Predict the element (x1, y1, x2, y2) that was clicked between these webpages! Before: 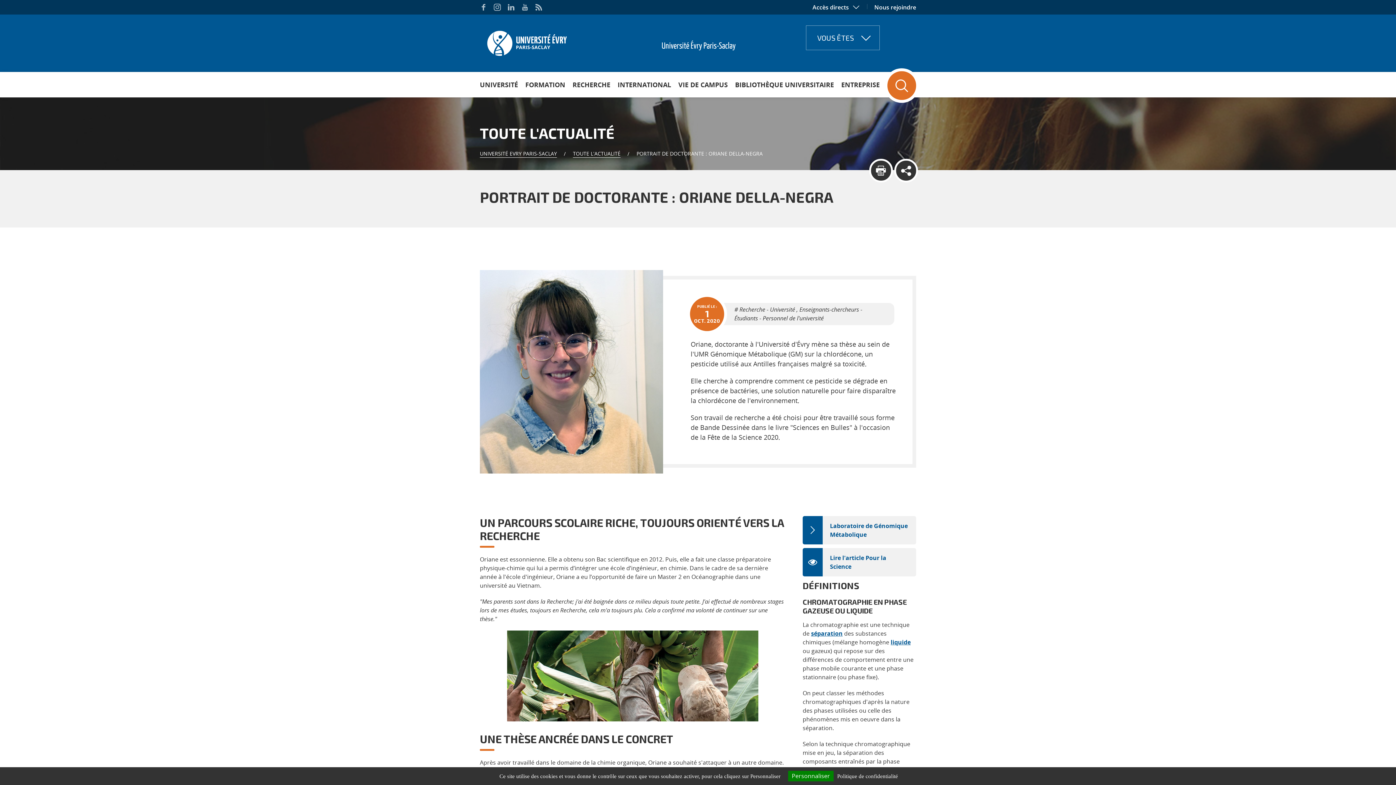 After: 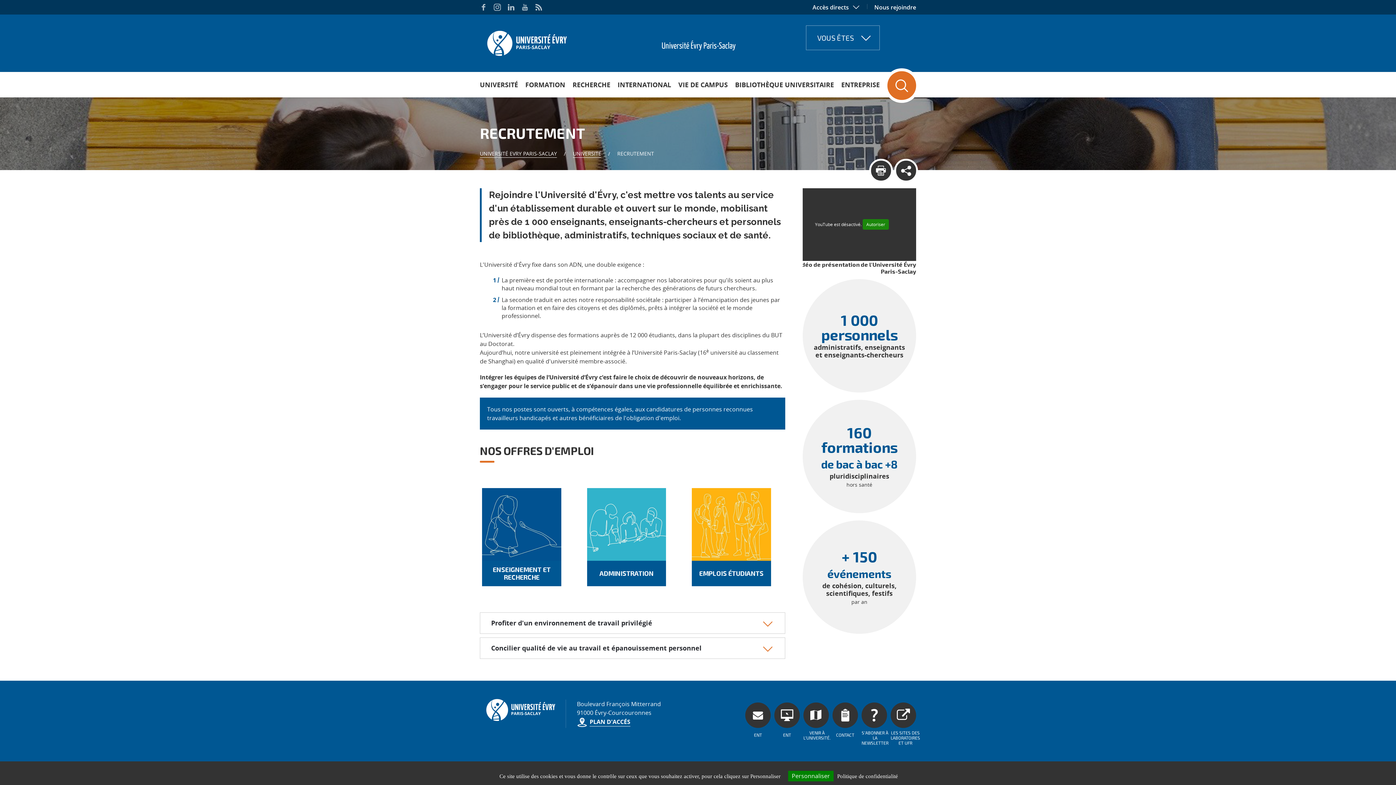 Action: bbox: (867, 2, 916, 10) label: Nous rejoindre